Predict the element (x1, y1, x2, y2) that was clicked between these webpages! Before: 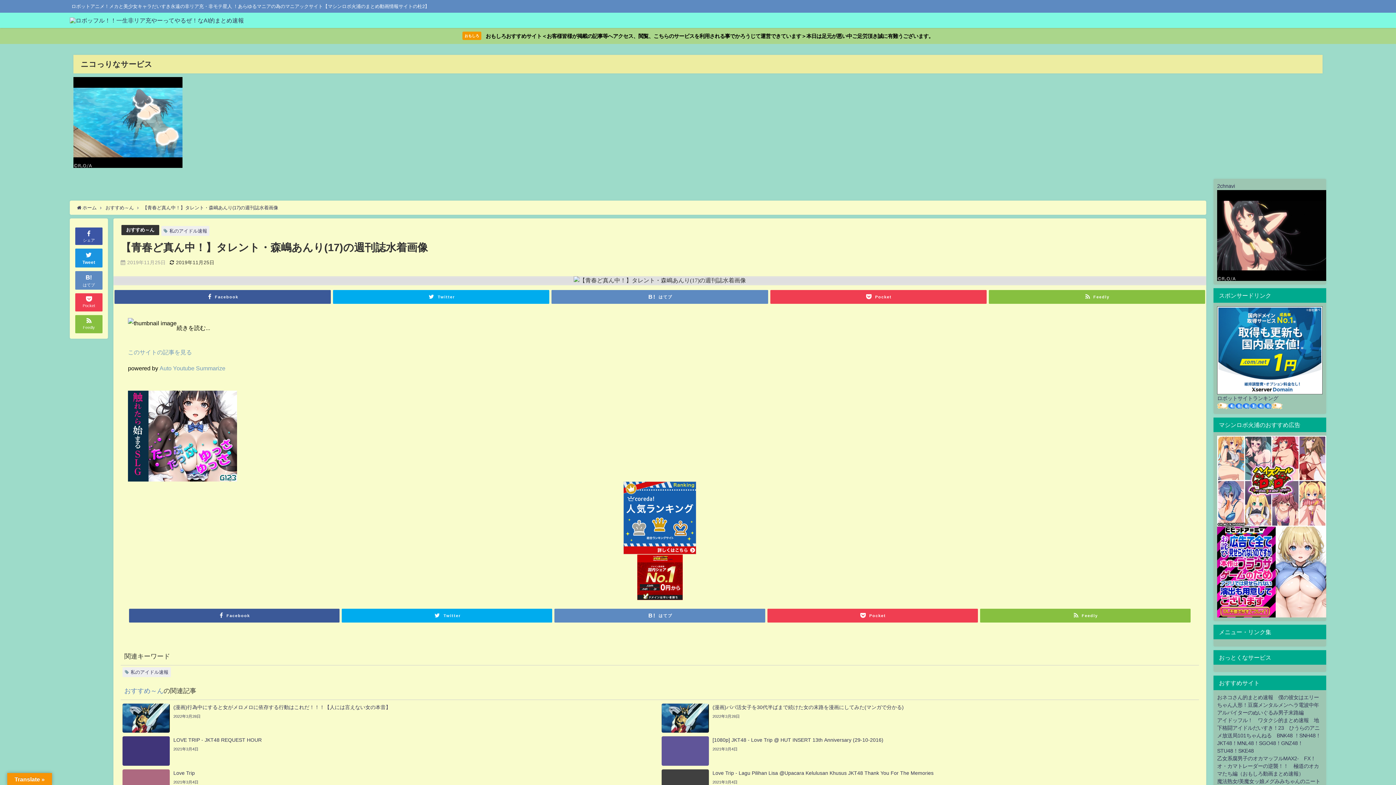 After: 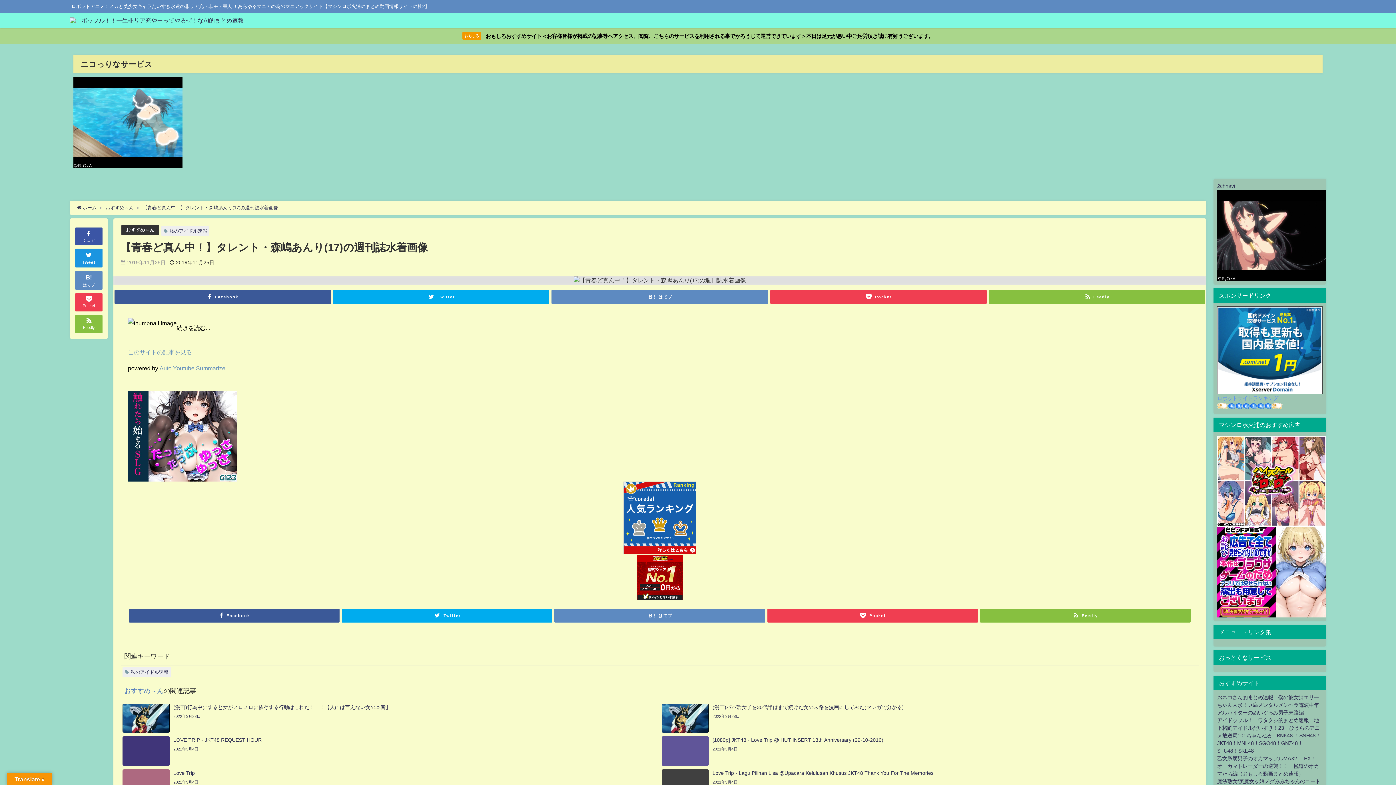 Action: bbox: (1217, 395, 1278, 401) label: ロボットサイトランキング